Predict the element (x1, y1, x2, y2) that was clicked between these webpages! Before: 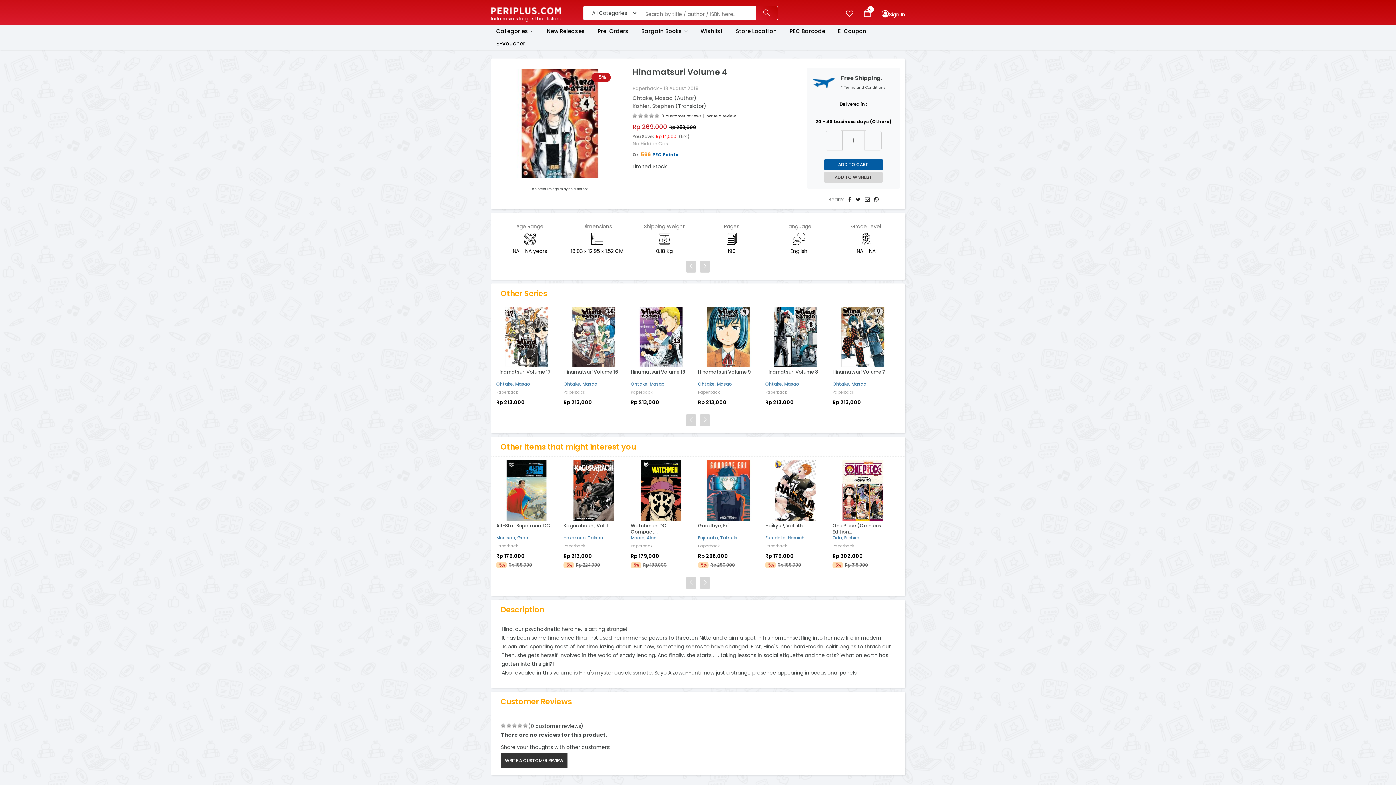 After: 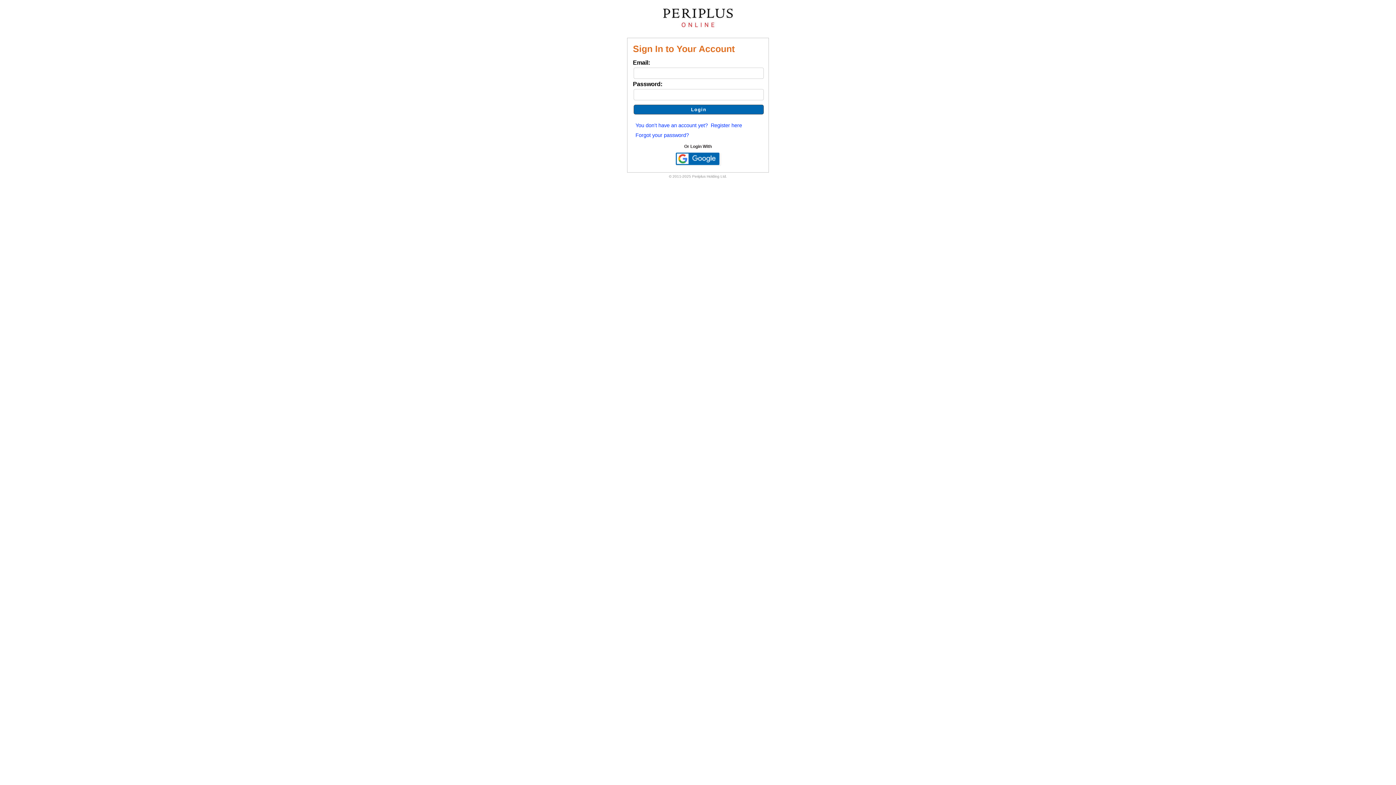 Action: bbox: (695, 25, 728, 37) label: Wishlist